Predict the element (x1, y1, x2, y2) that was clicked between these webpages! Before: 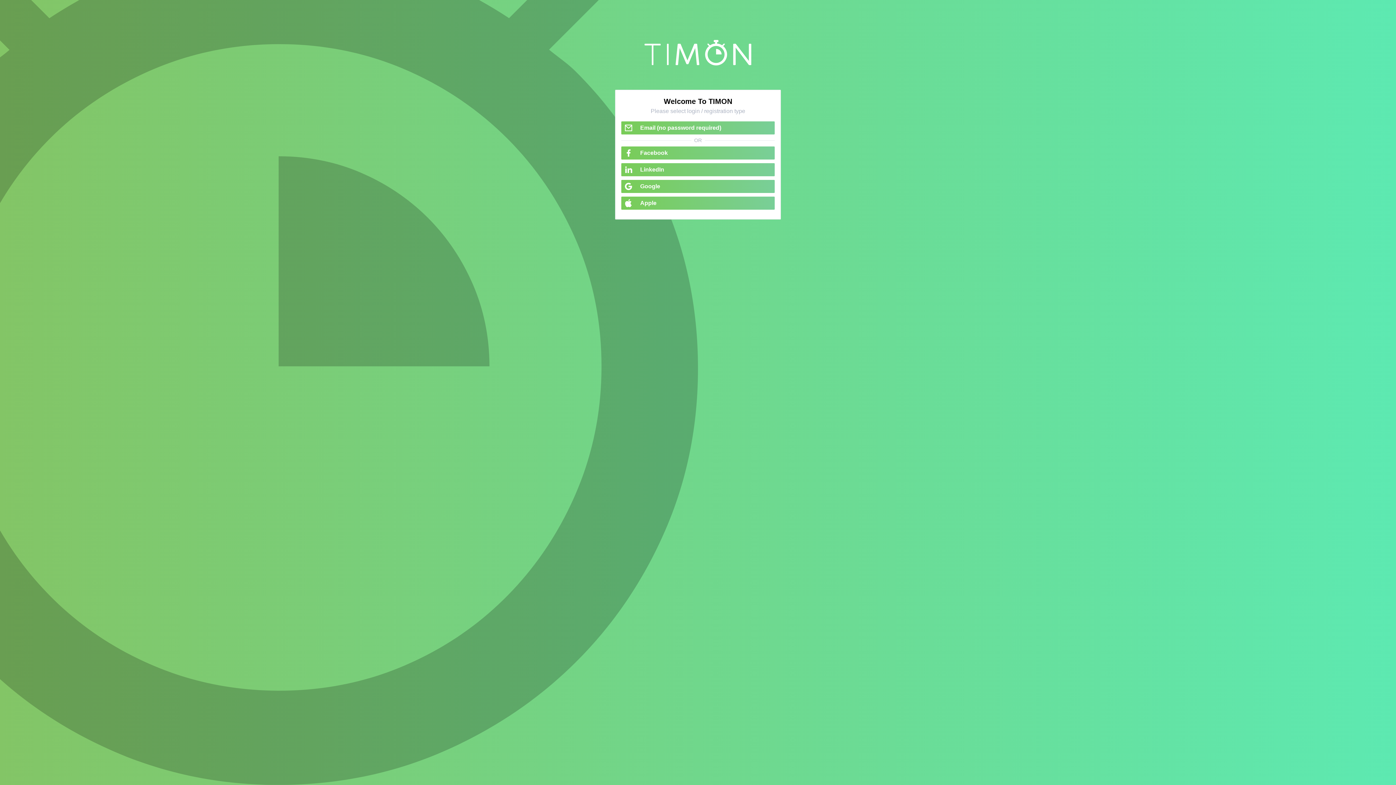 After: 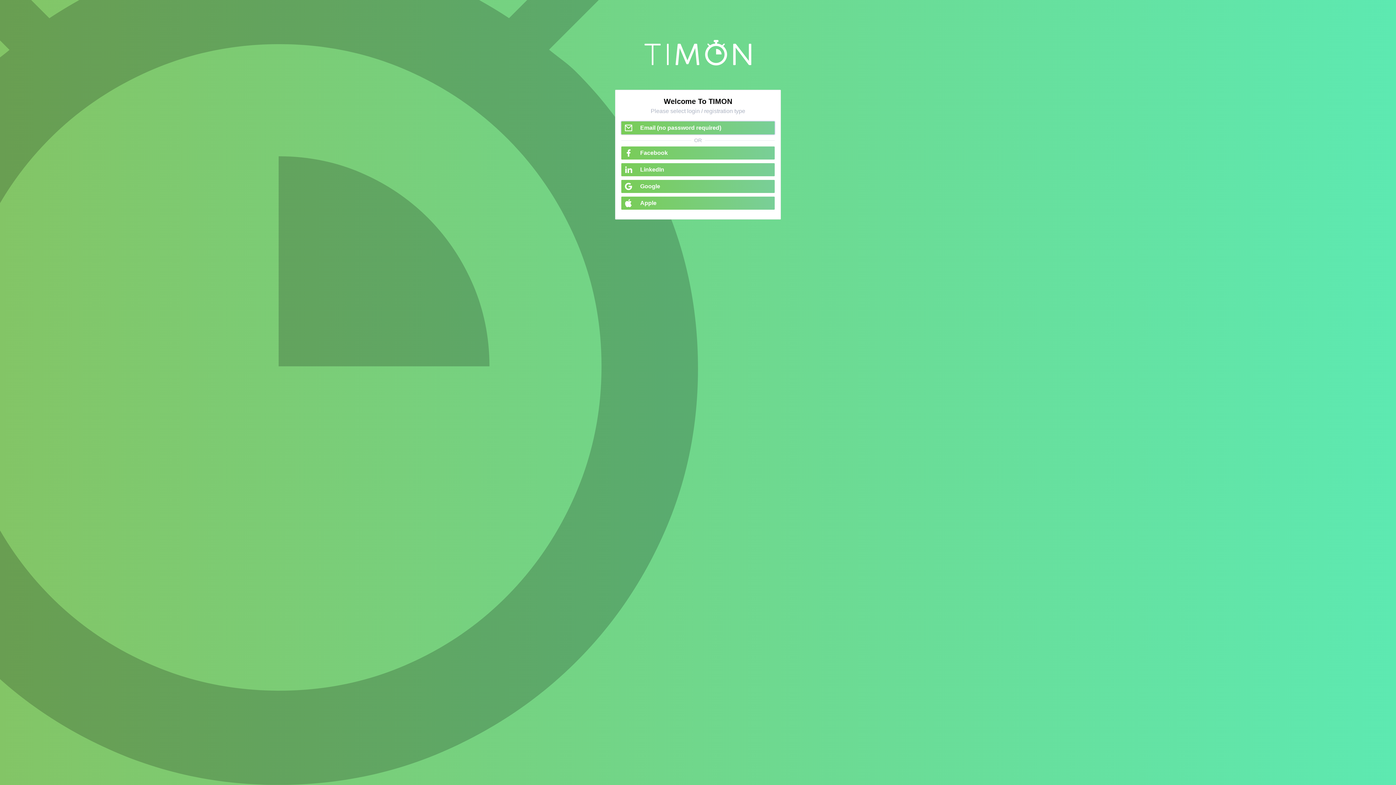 Action: label: Email (no password required) bbox: (621, 121, 774, 134)